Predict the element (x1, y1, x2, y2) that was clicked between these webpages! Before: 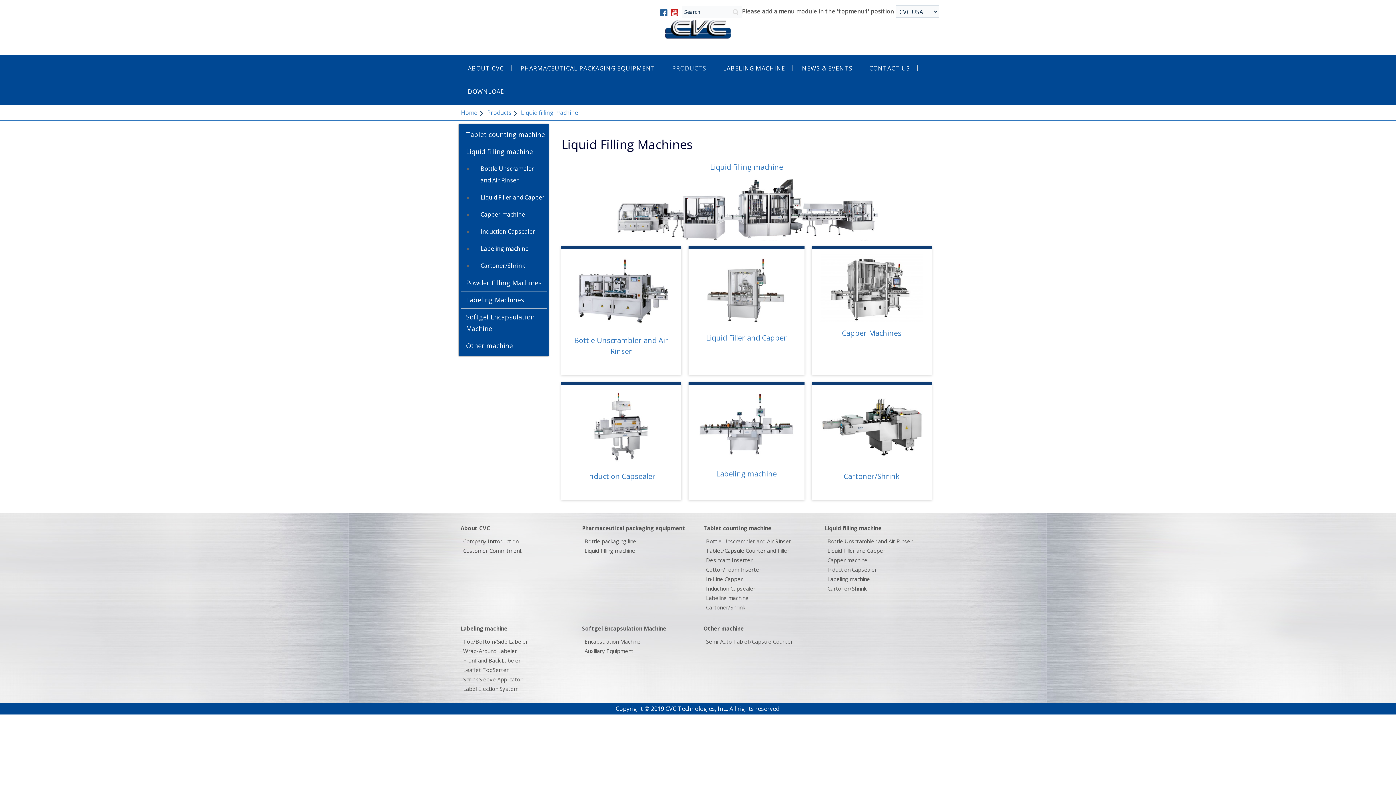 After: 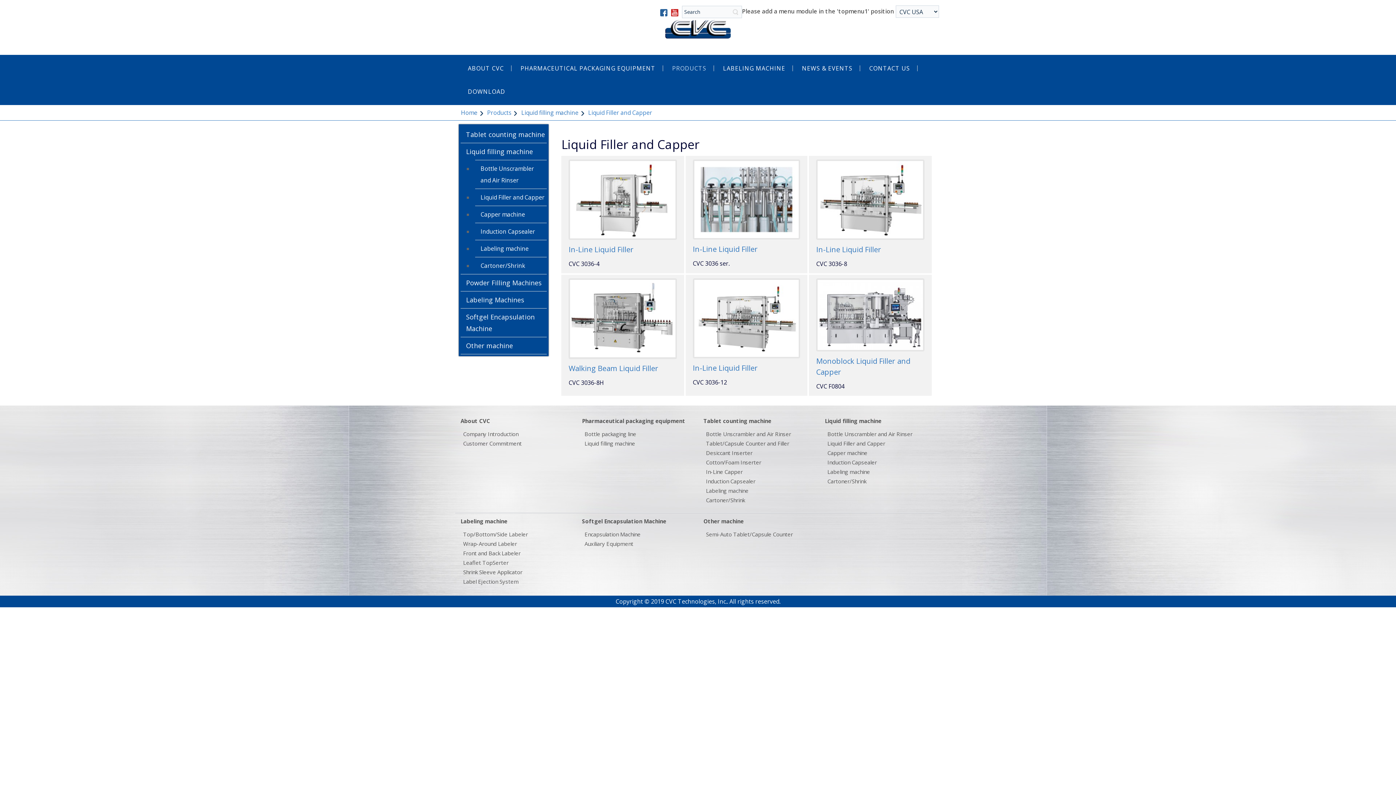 Action: bbox: (695, 285, 797, 293)